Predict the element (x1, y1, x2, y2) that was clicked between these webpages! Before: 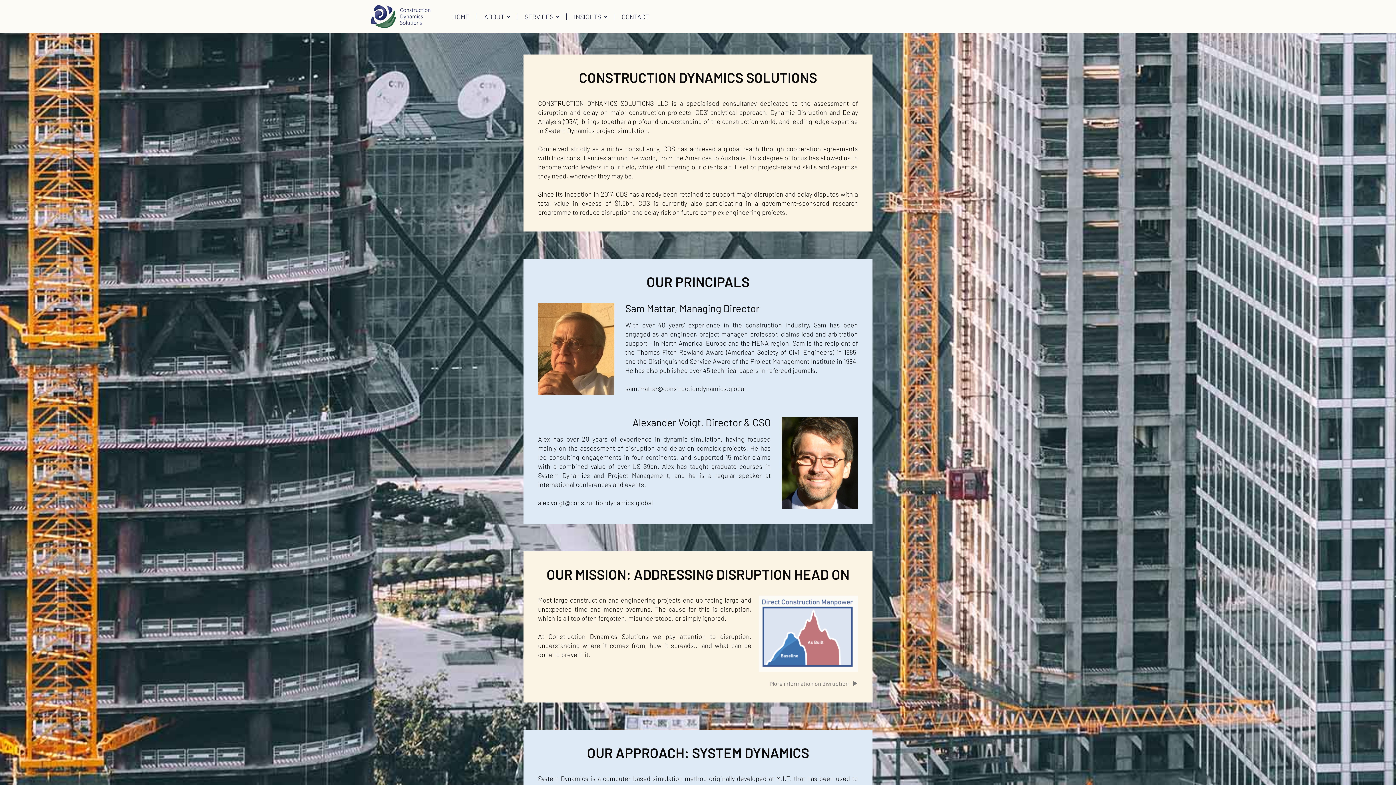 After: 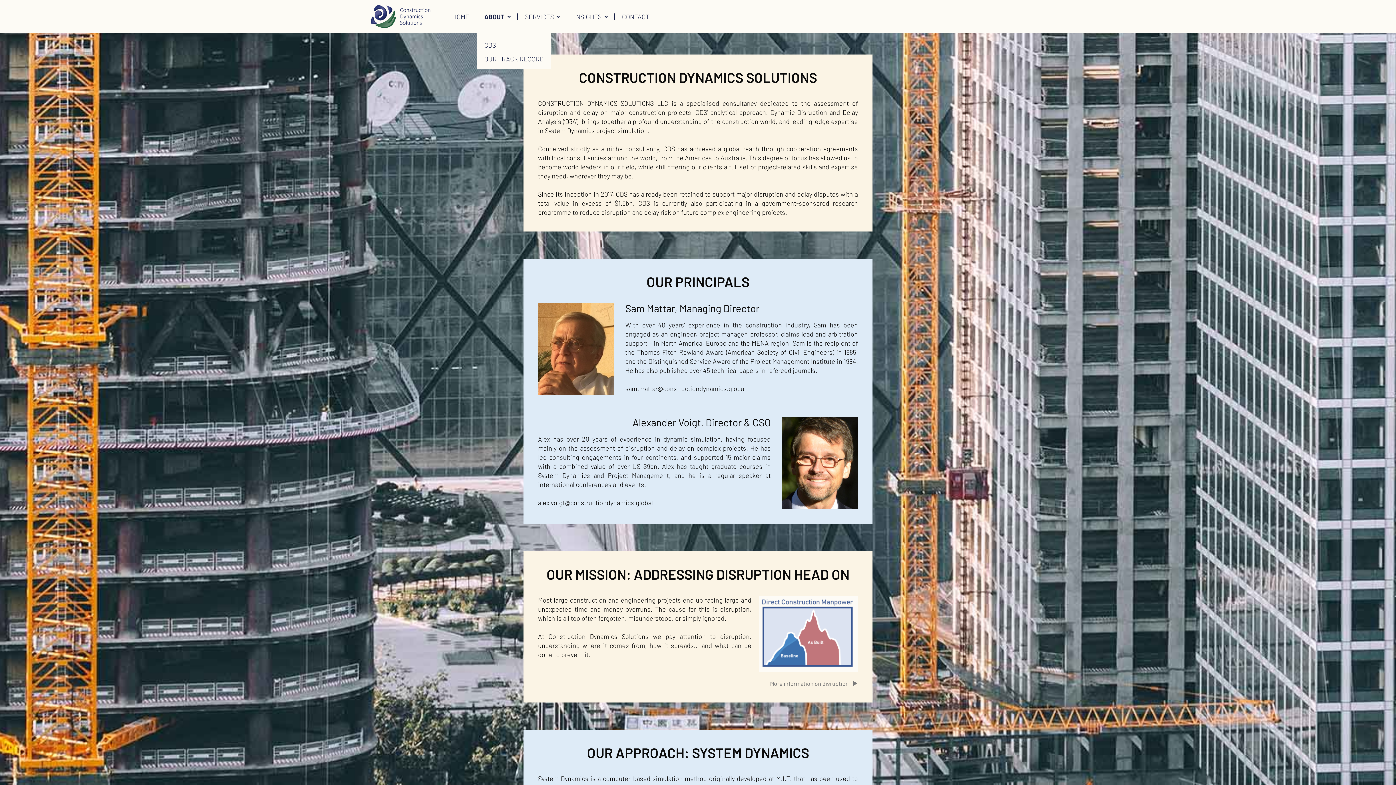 Action: label: ABOUT bbox: (477, 13, 517, 19)